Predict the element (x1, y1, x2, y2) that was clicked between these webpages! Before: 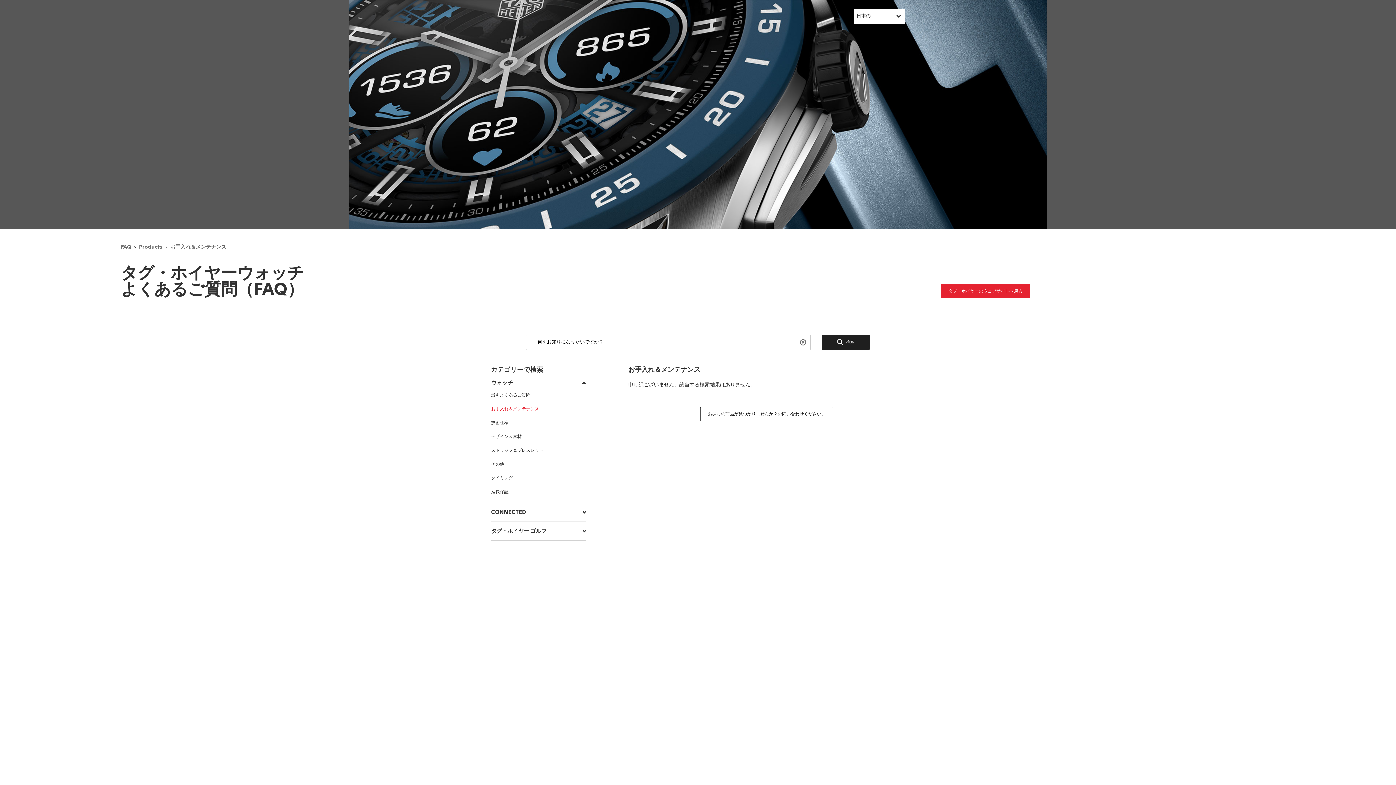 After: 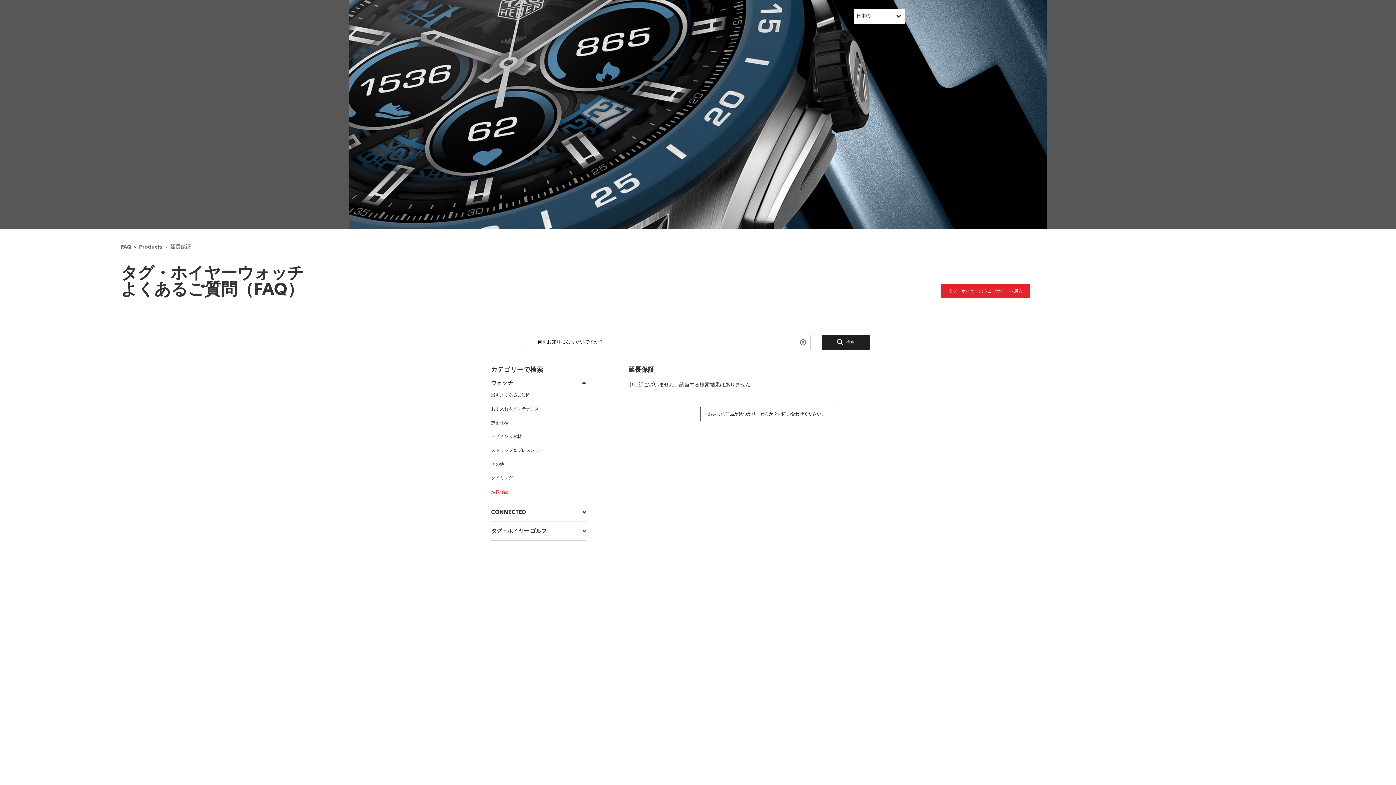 Action: bbox: (491, 489, 586, 495) label: 延長保証